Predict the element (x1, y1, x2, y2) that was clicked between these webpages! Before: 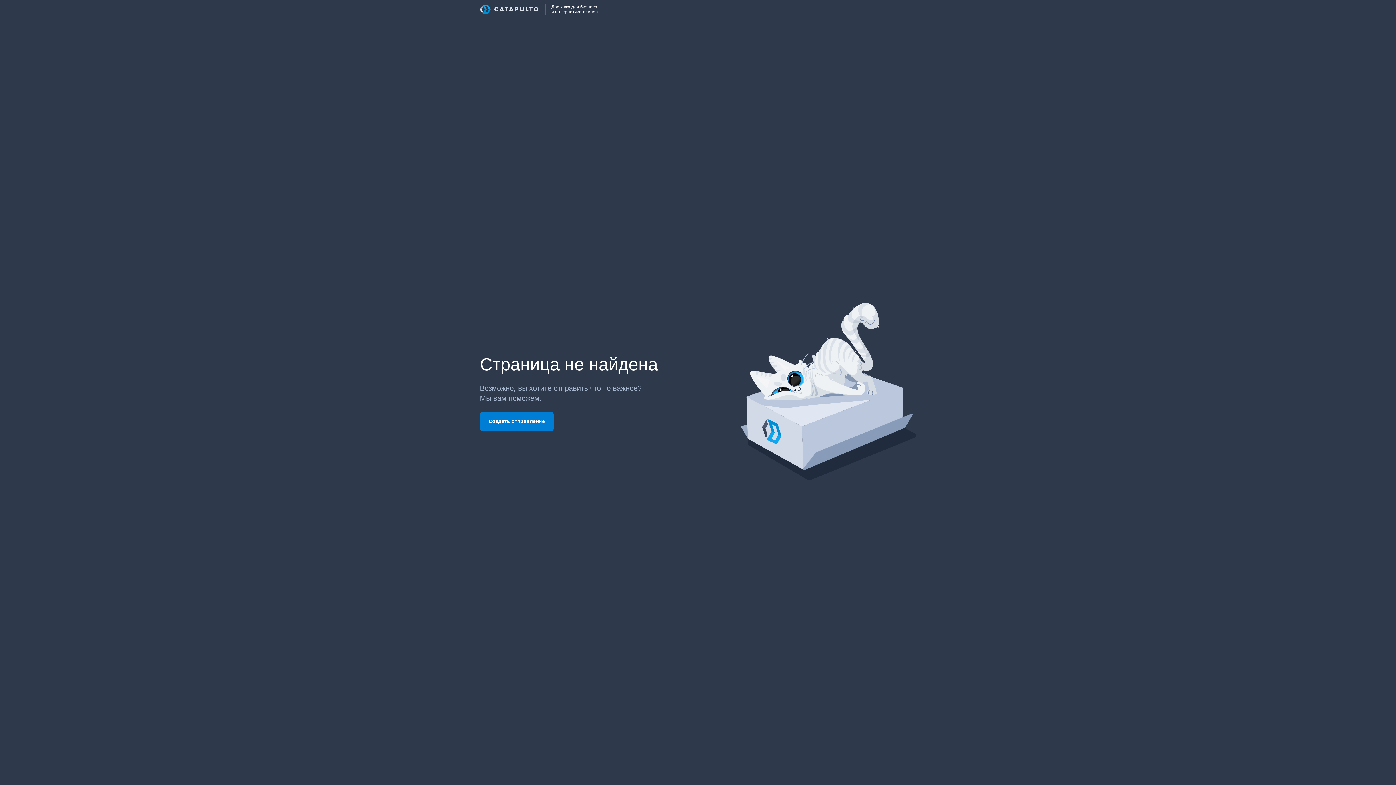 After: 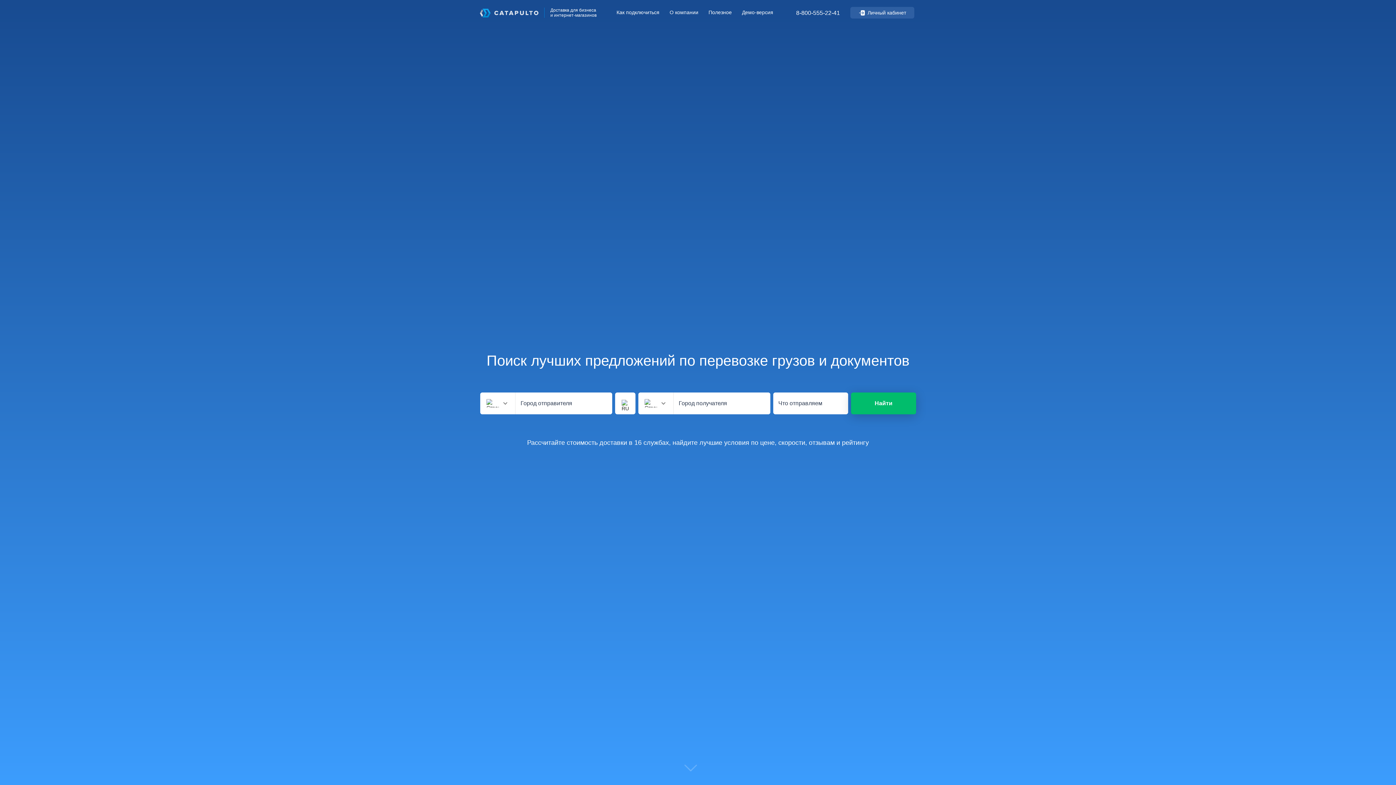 Action: bbox: (545, 4, 597, 14) label: Доставка для бизнеса
и интернет-магазинов